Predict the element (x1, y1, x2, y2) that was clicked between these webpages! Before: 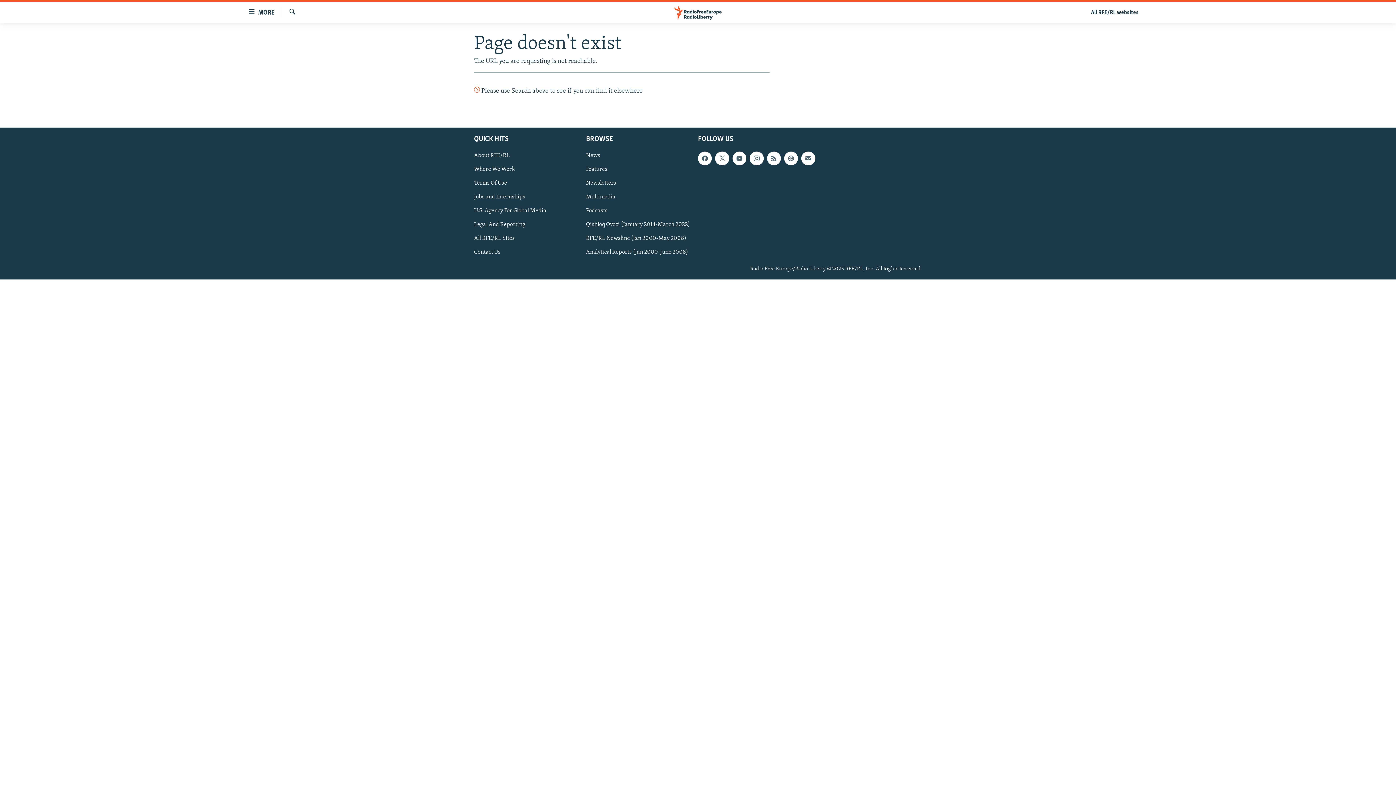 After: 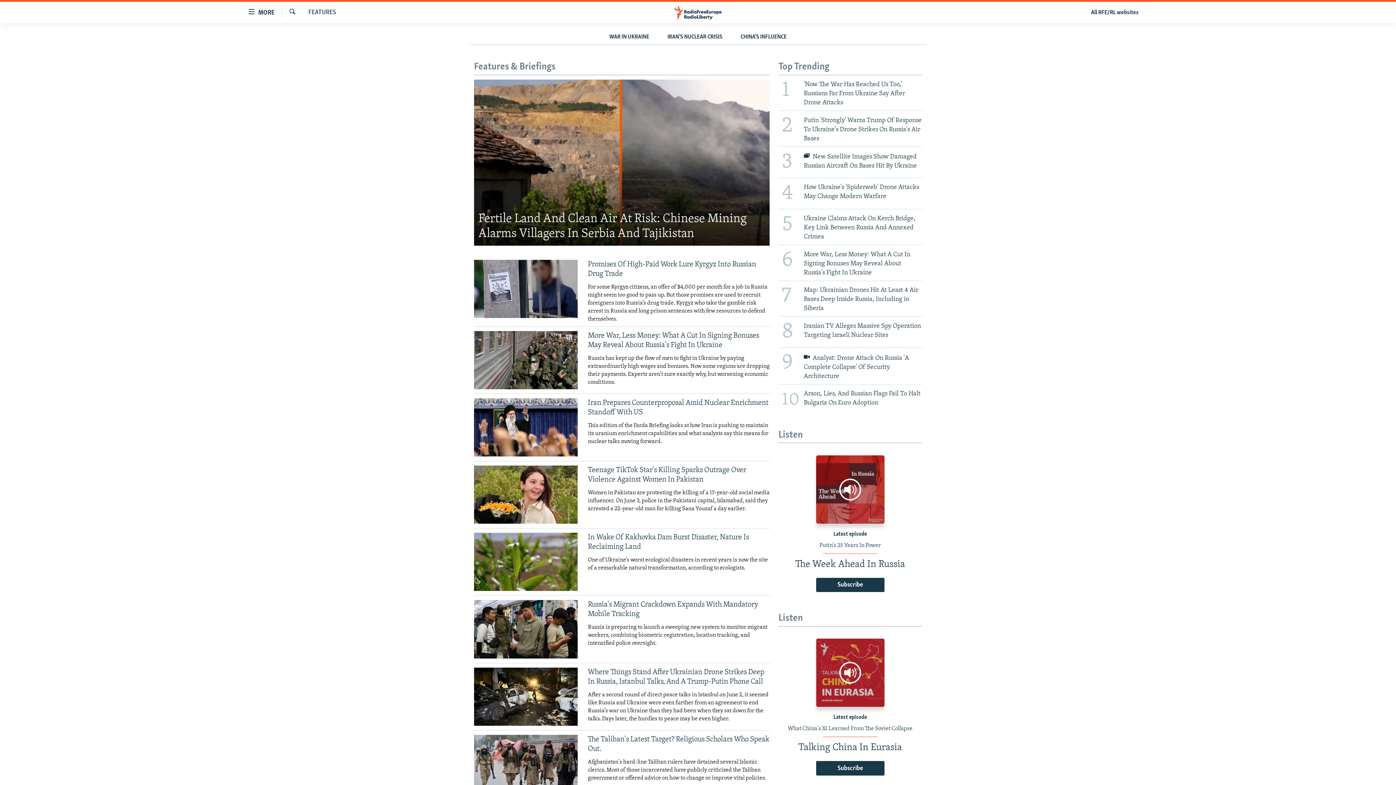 Action: bbox: (586, 165, 693, 173) label: Features